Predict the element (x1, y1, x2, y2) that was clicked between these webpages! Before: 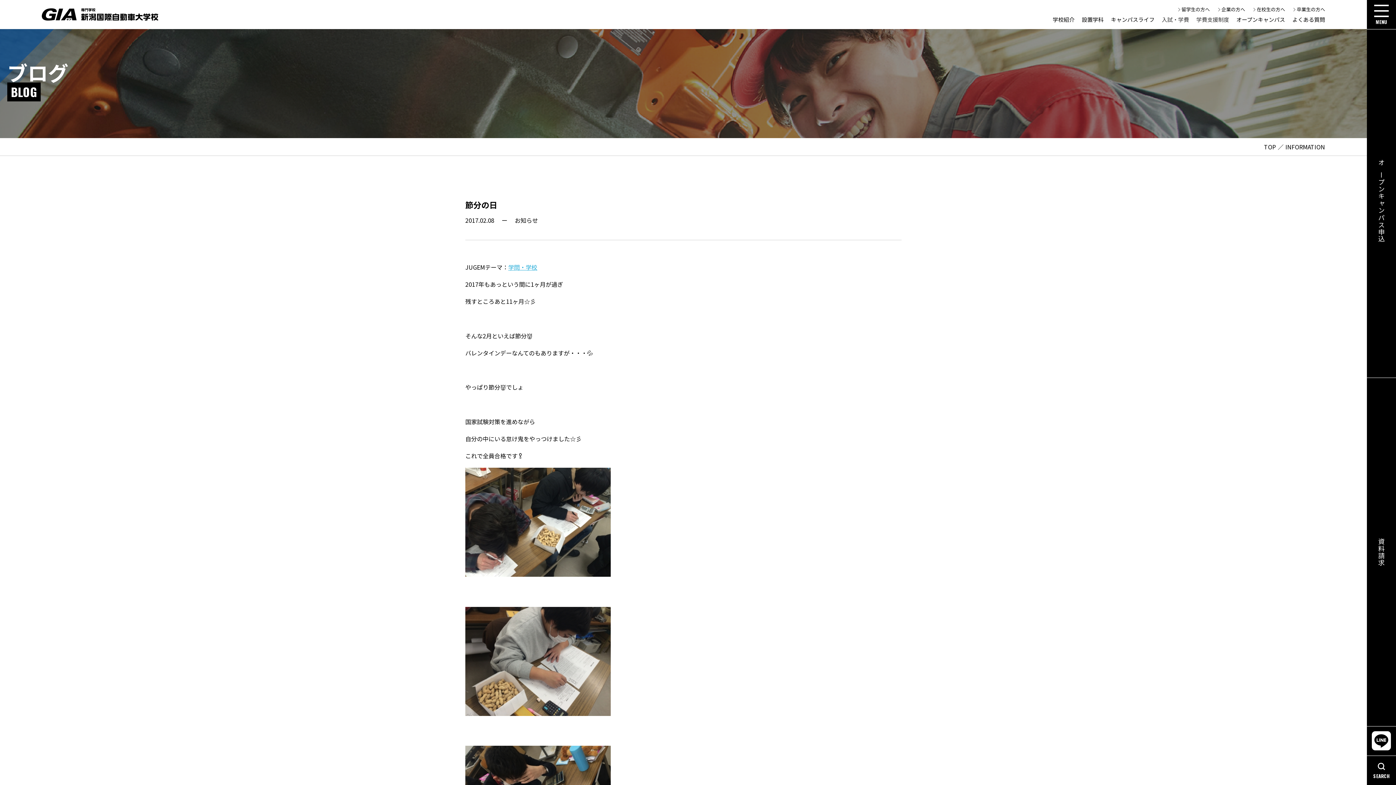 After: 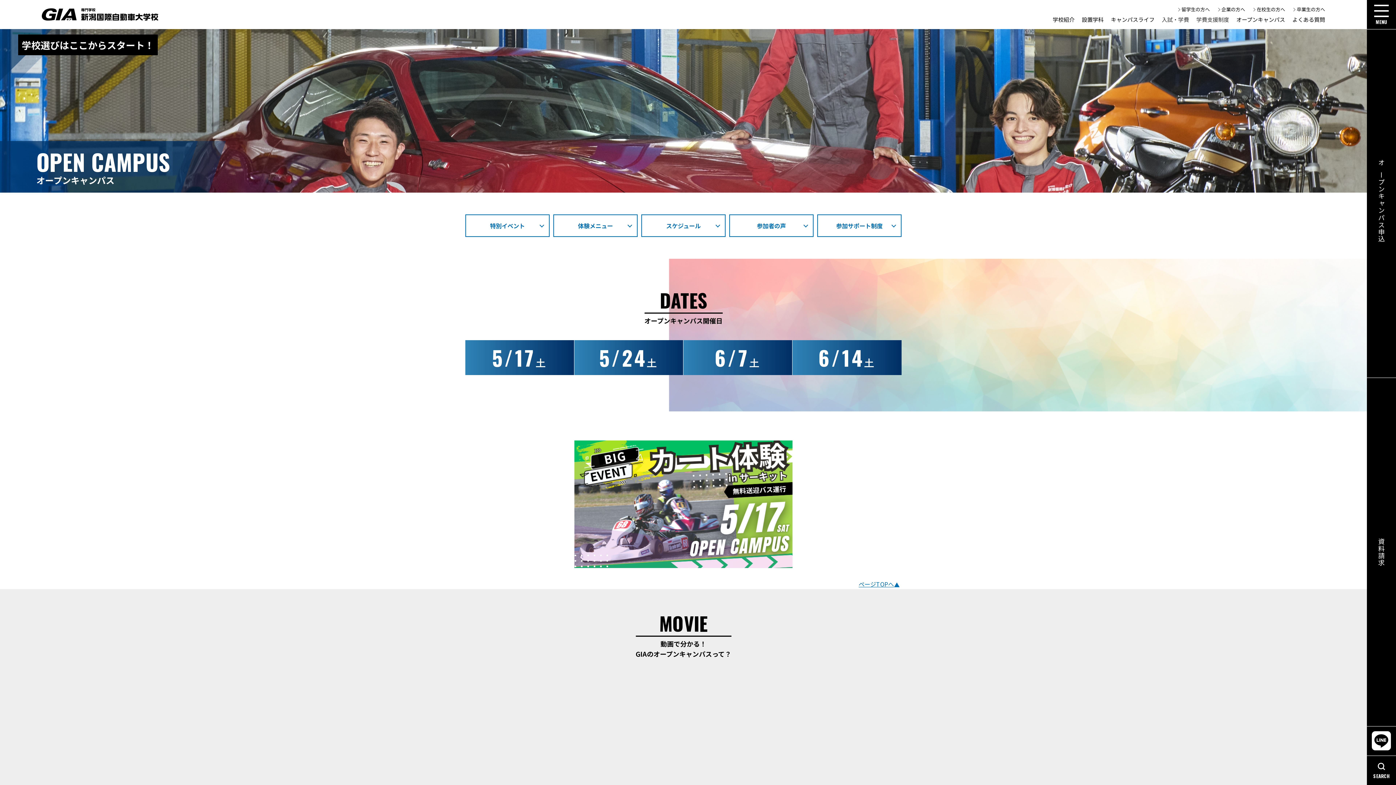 Action: bbox: (1236, 14, 1285, 24) label: オープンキャンパス